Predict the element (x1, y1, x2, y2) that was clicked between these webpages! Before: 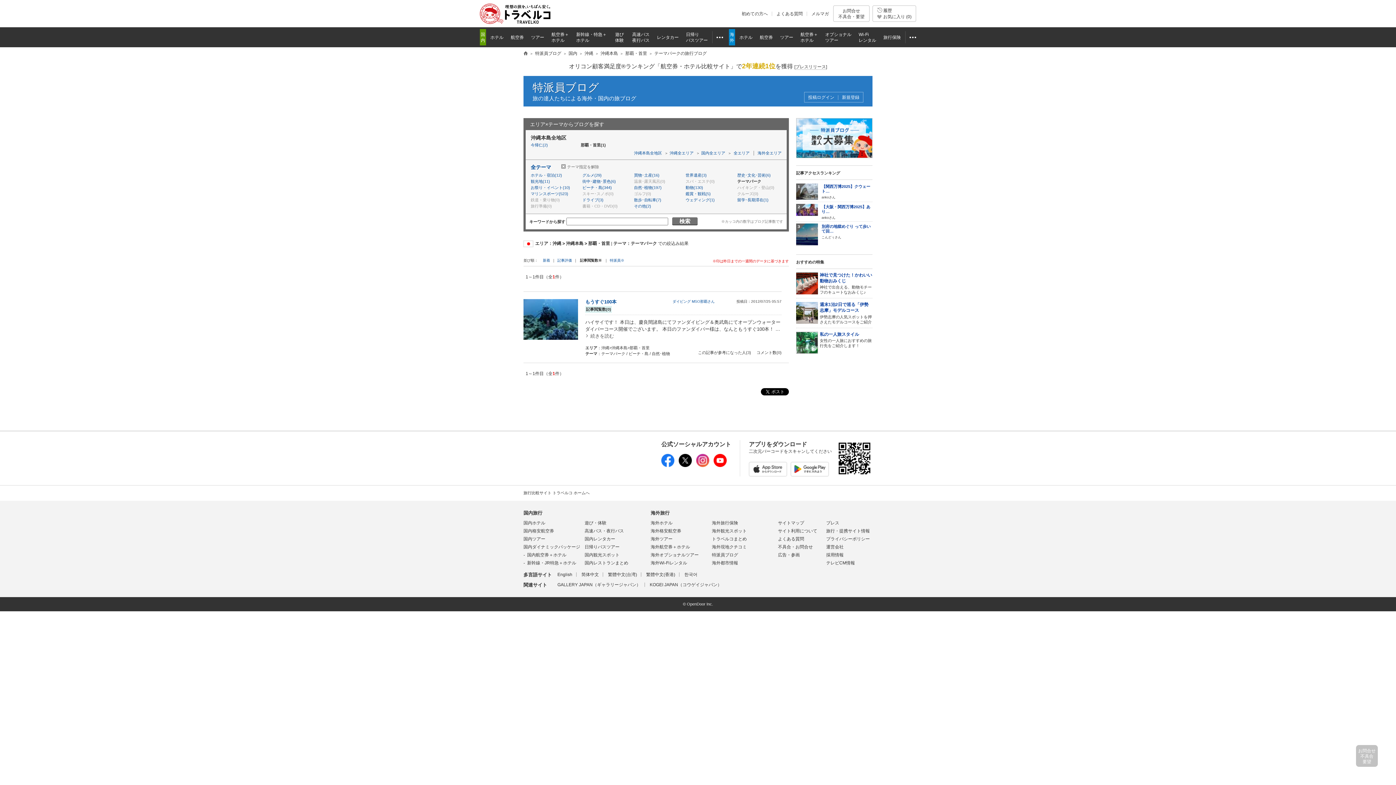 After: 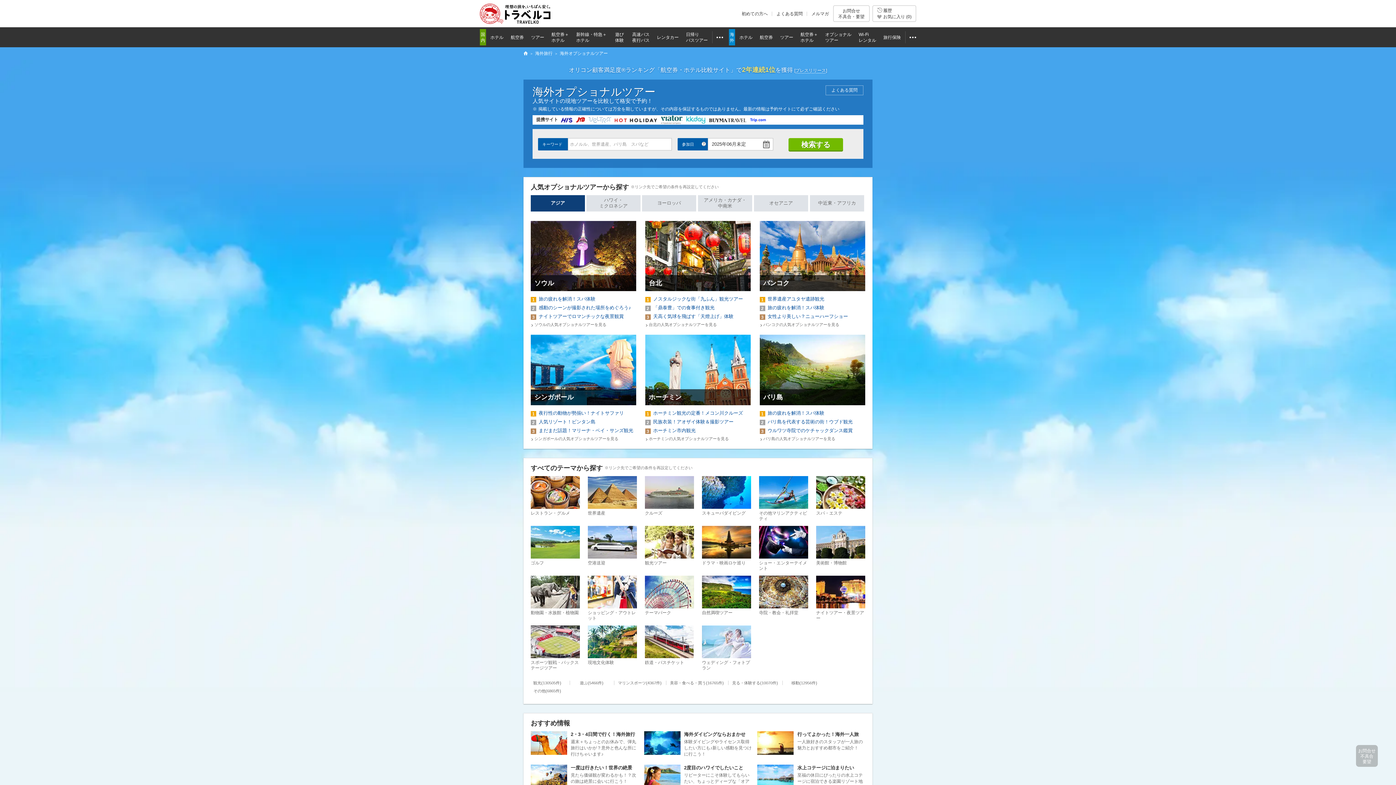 Action: label: 海外オプショナルツアー bbox: (650, 552, 698, 557)